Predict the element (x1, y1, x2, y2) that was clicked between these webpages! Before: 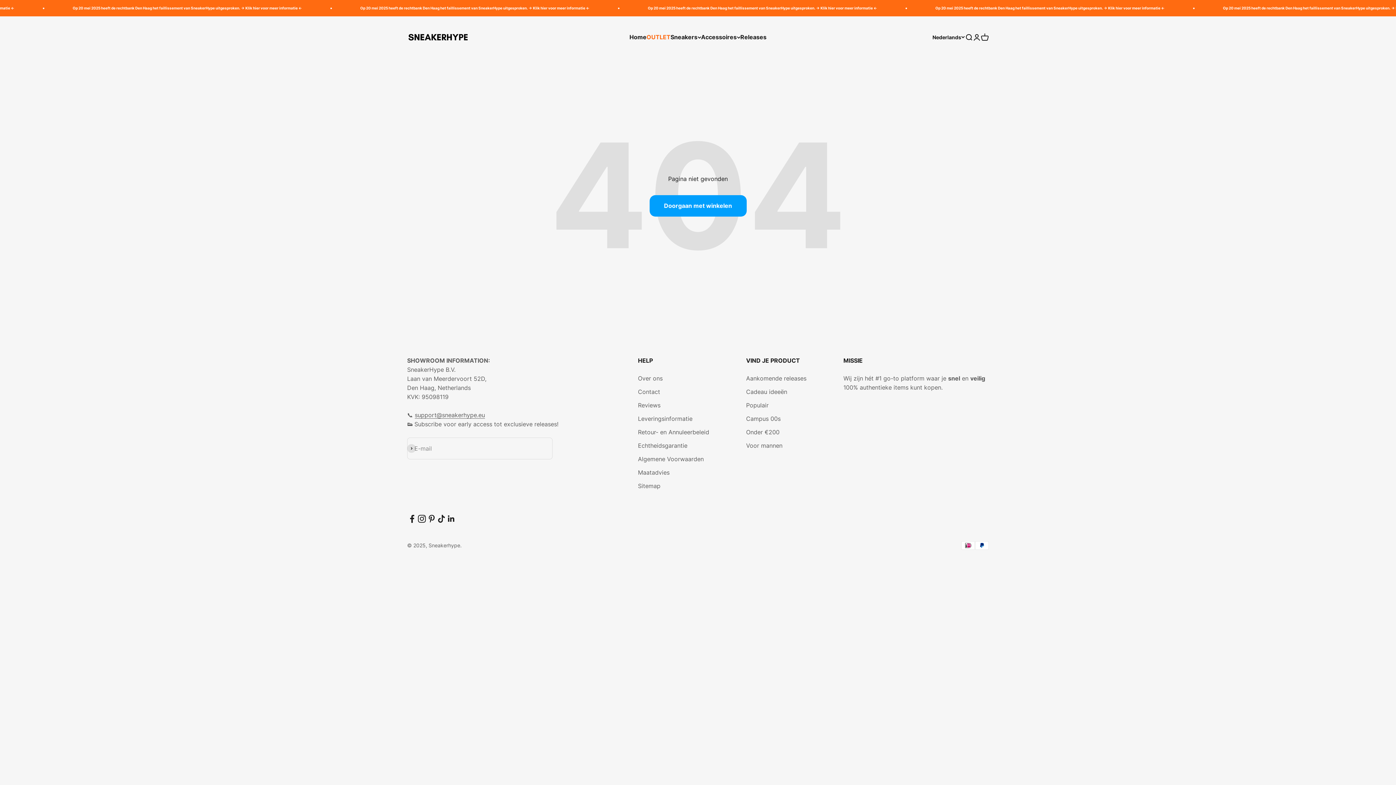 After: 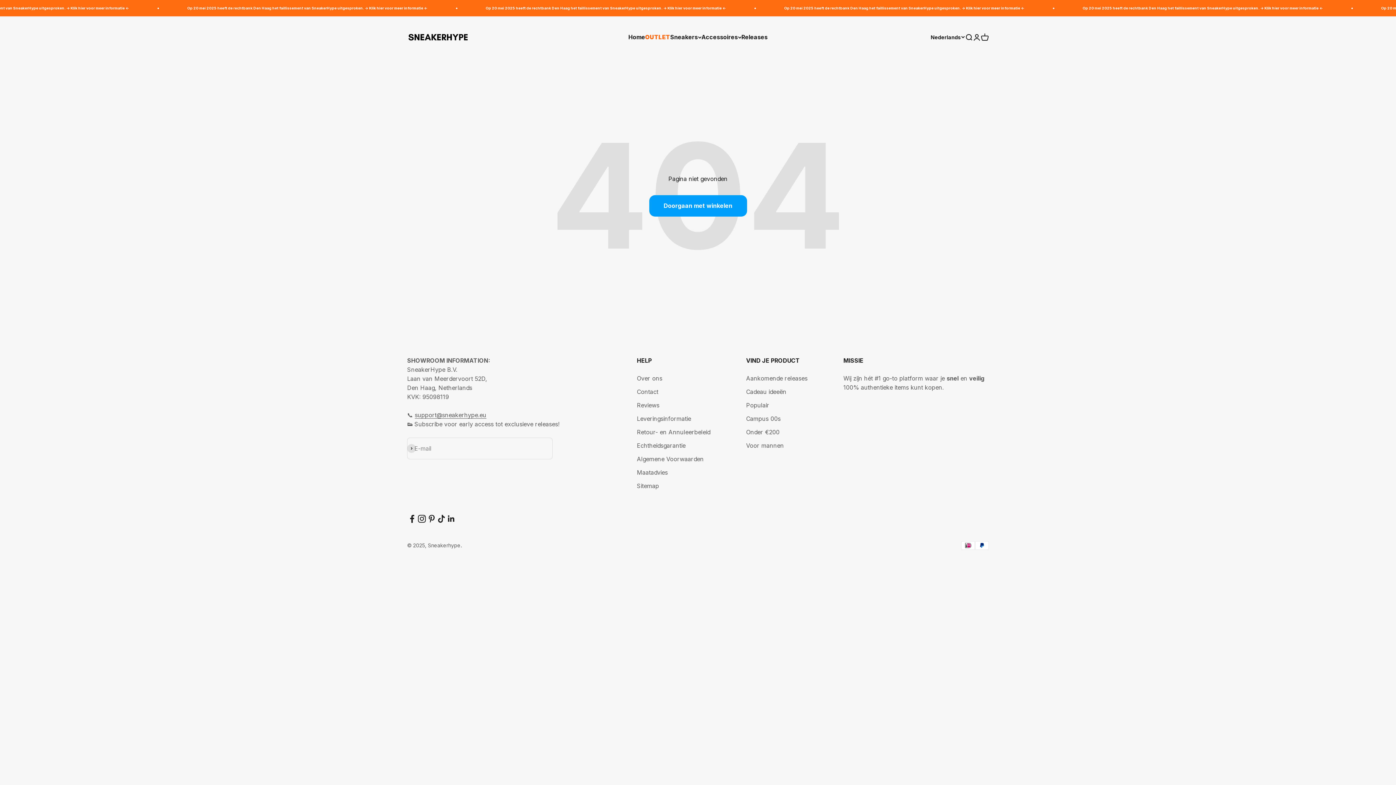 Action: label: support@sneakerhype.eu bbox: (414, 411, 485, 419)